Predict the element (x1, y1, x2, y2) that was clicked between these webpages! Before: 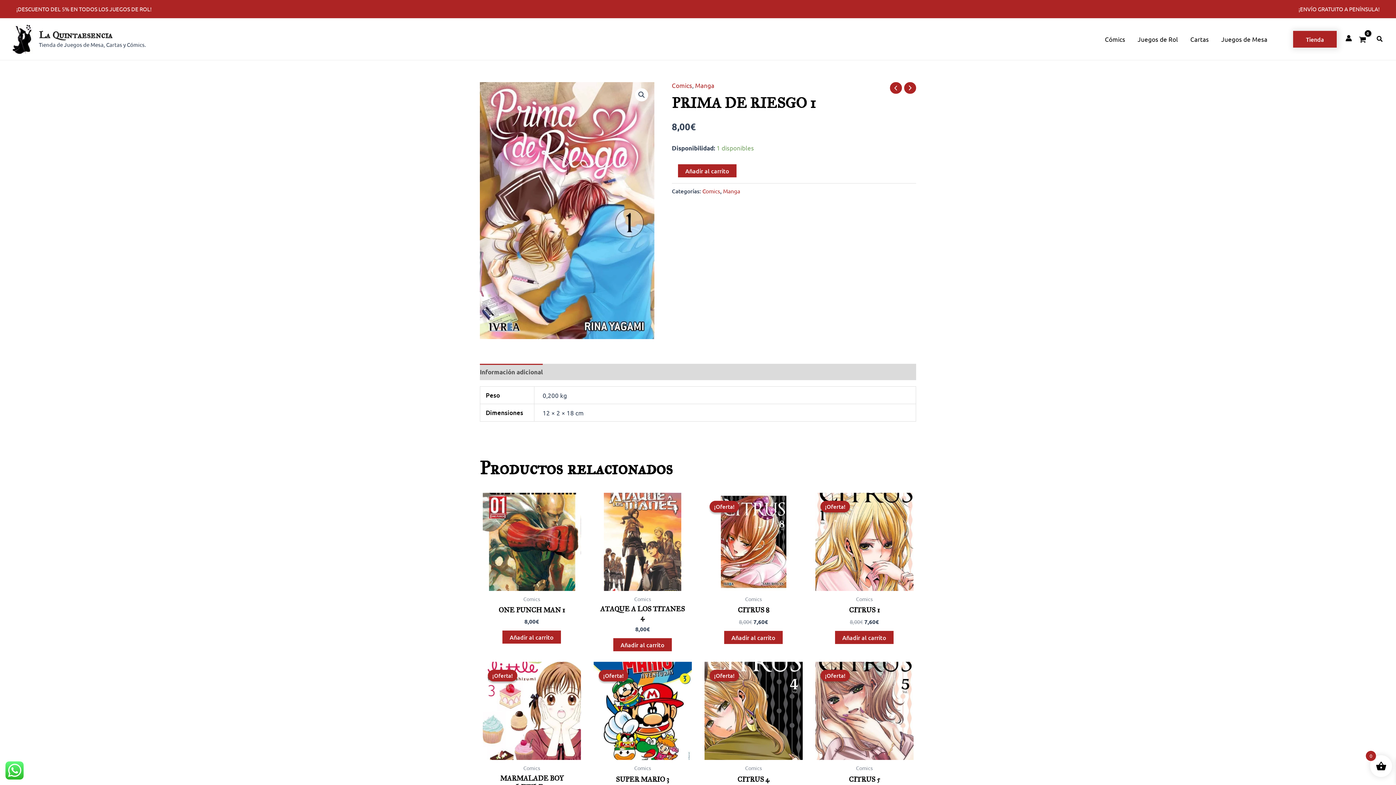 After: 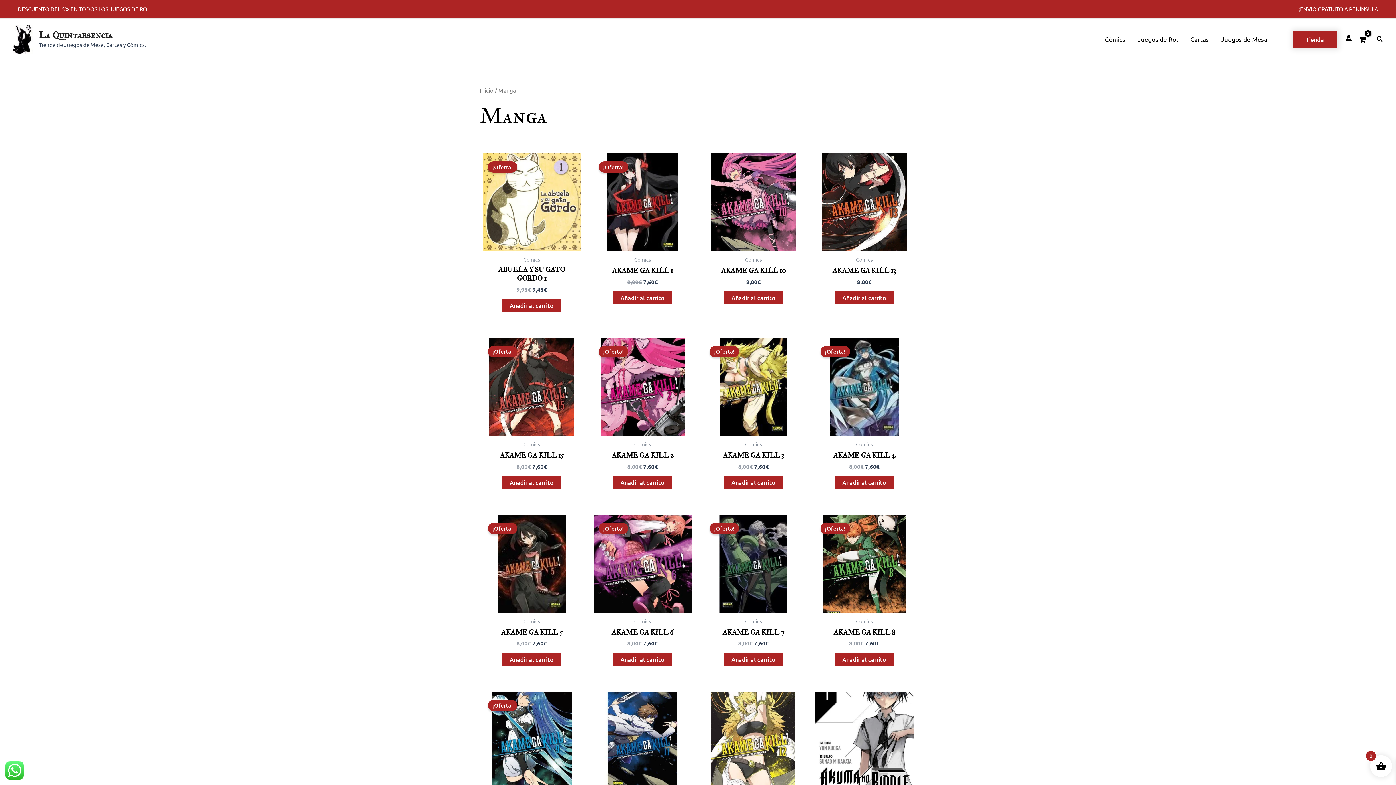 Action: label: Manga bbox: (695, 81, 714, 89)